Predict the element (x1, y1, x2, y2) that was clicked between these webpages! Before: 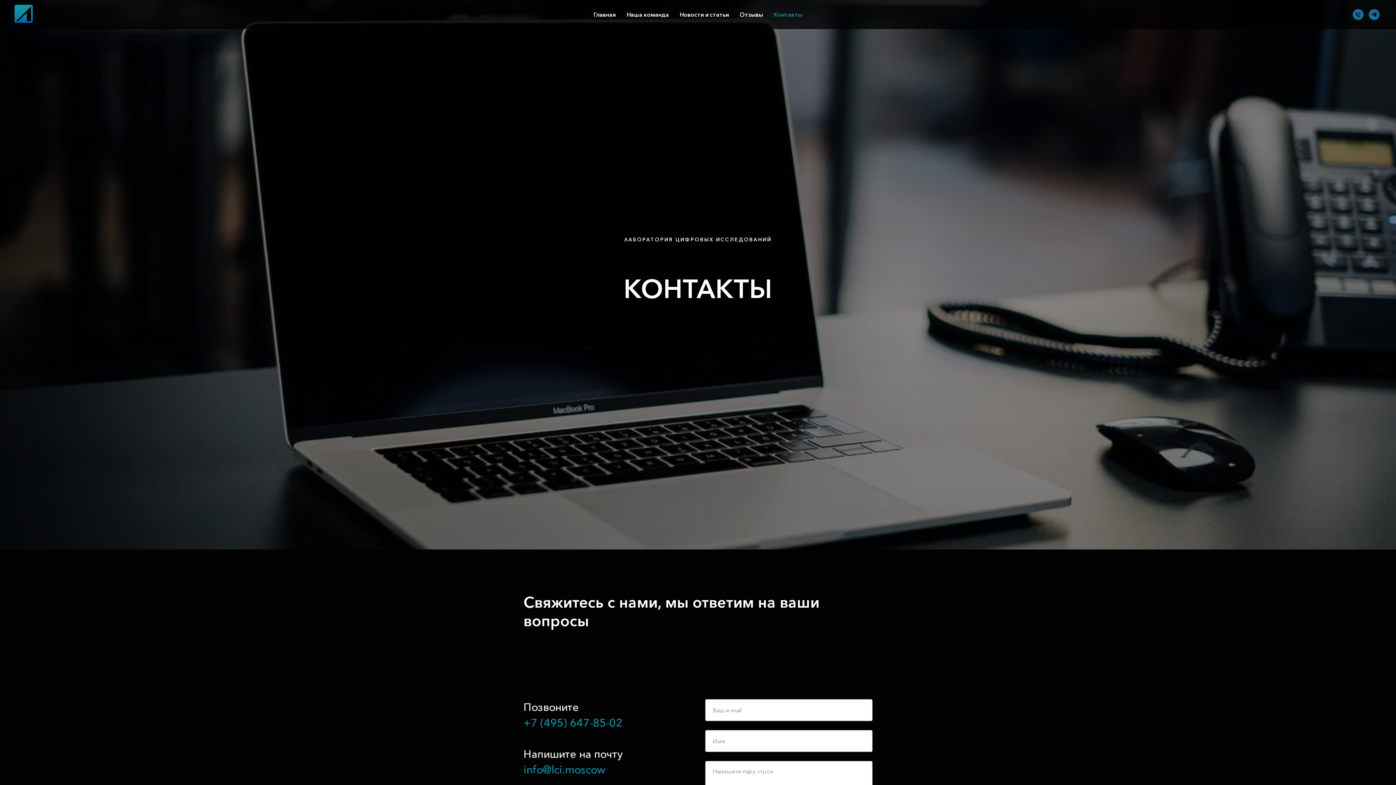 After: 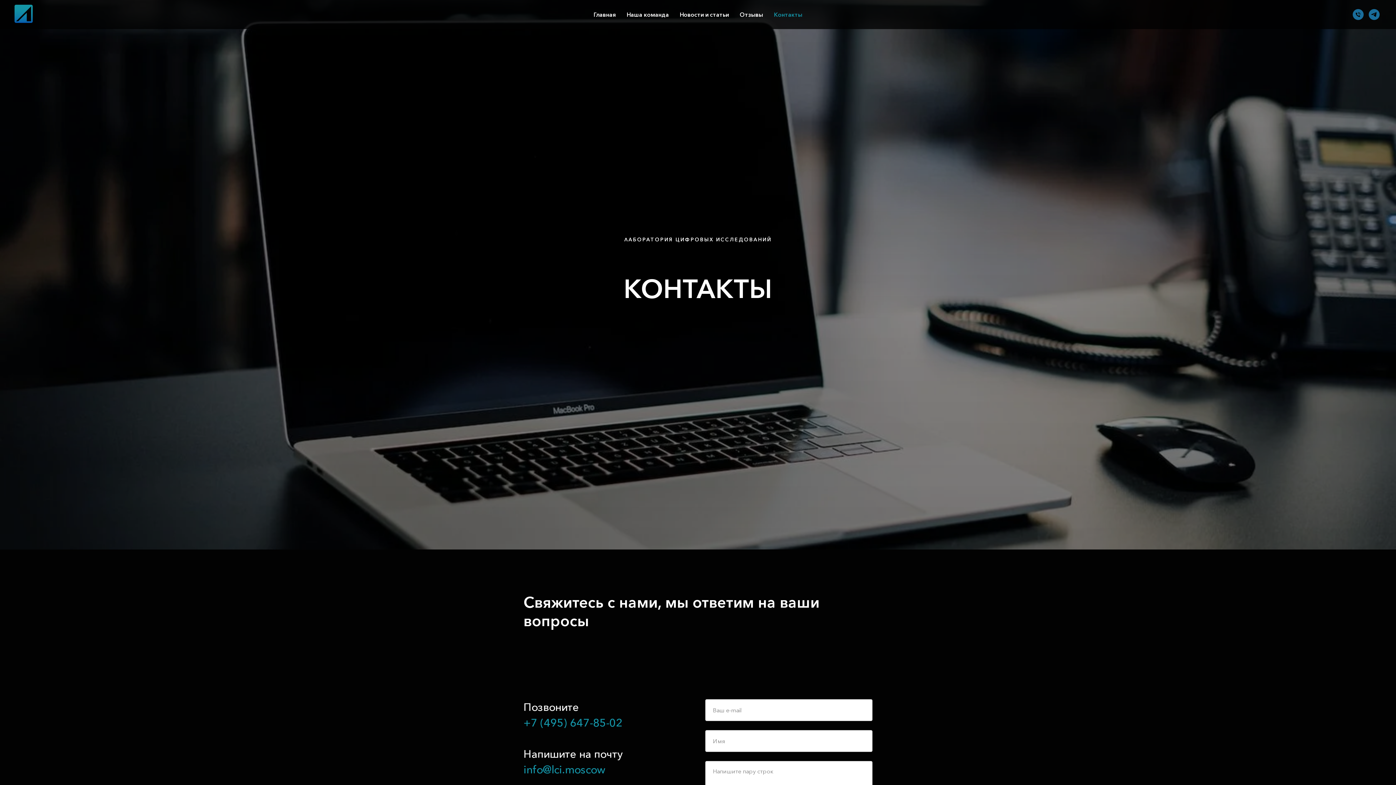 Action: label: Контакты bbox: (774, 10, 802, 18)